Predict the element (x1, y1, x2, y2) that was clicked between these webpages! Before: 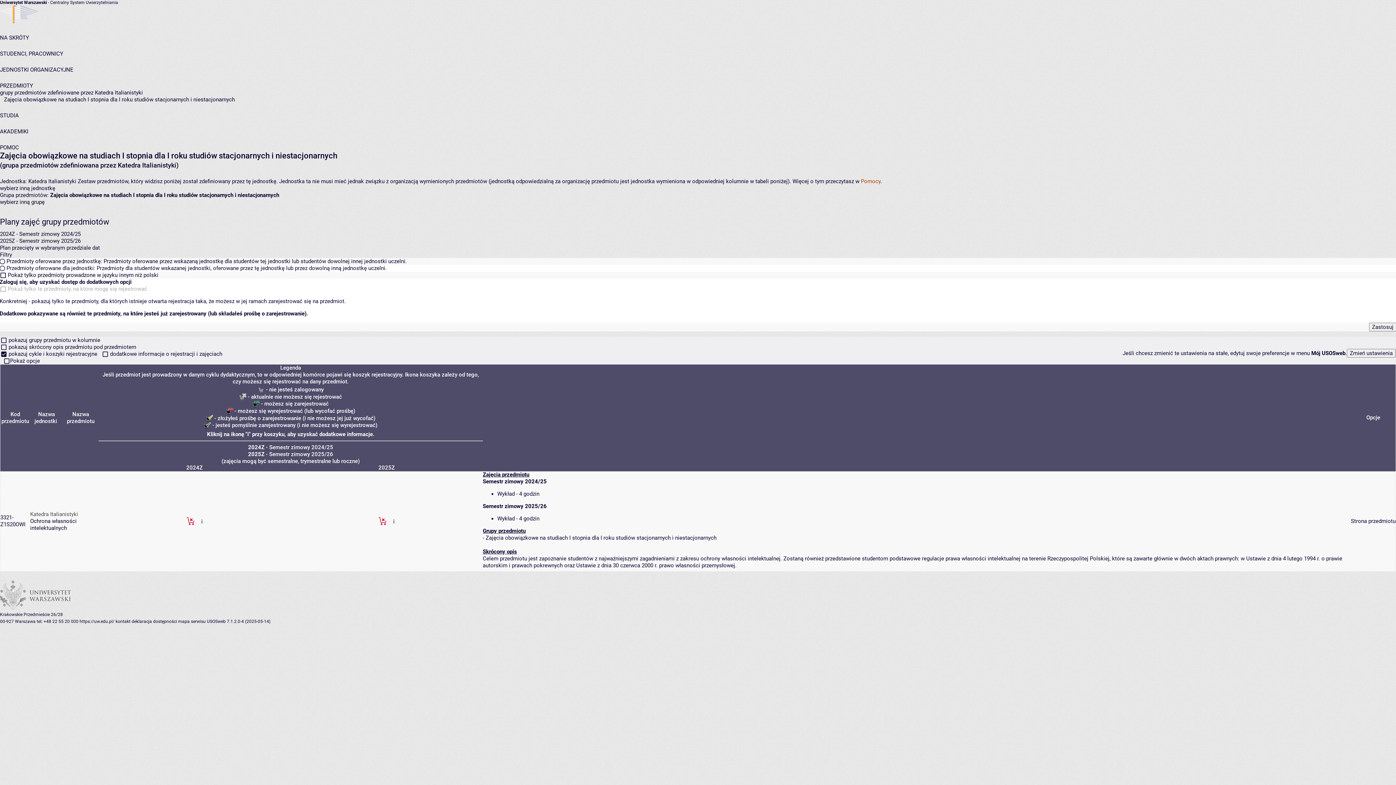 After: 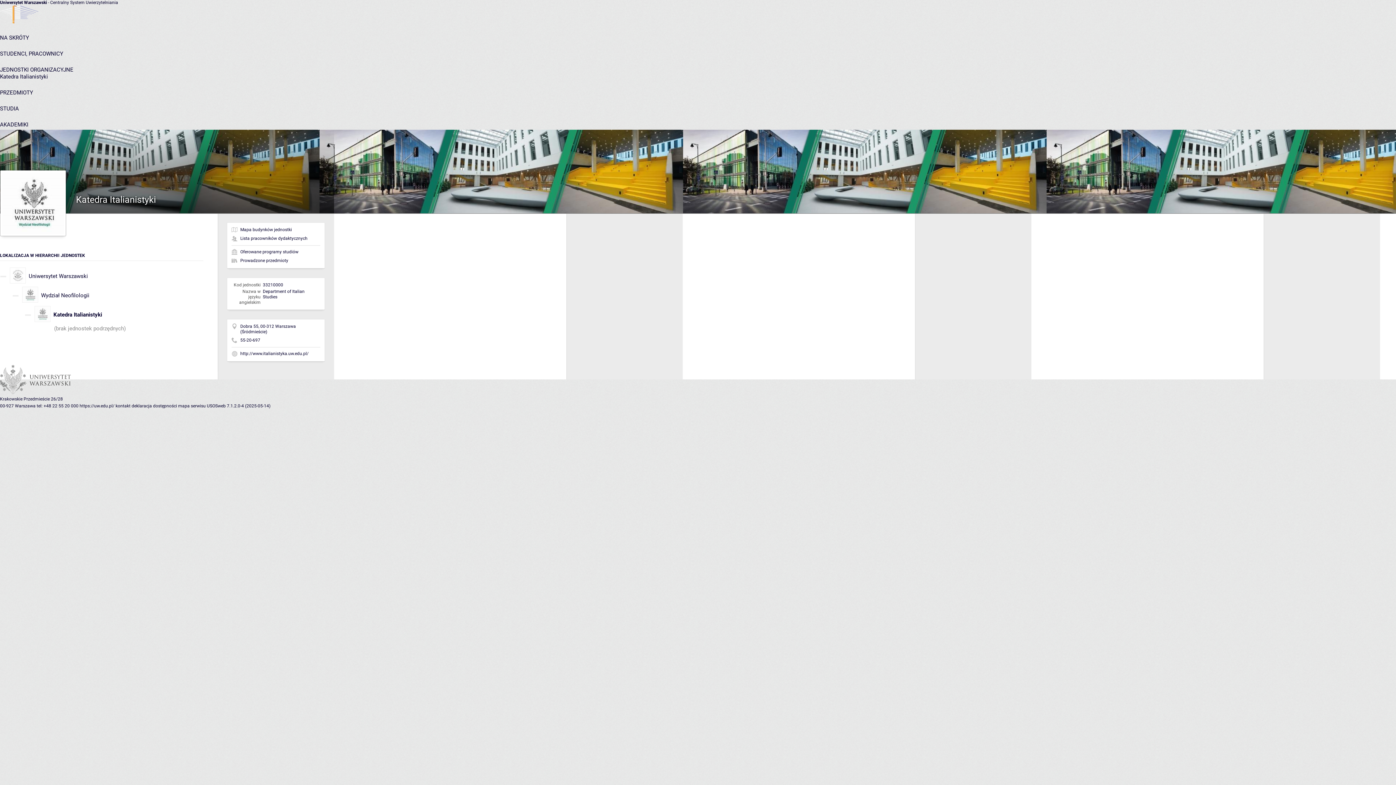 Action: bbox: (28, 178, 76, 184) label: Katedra Italianistyki